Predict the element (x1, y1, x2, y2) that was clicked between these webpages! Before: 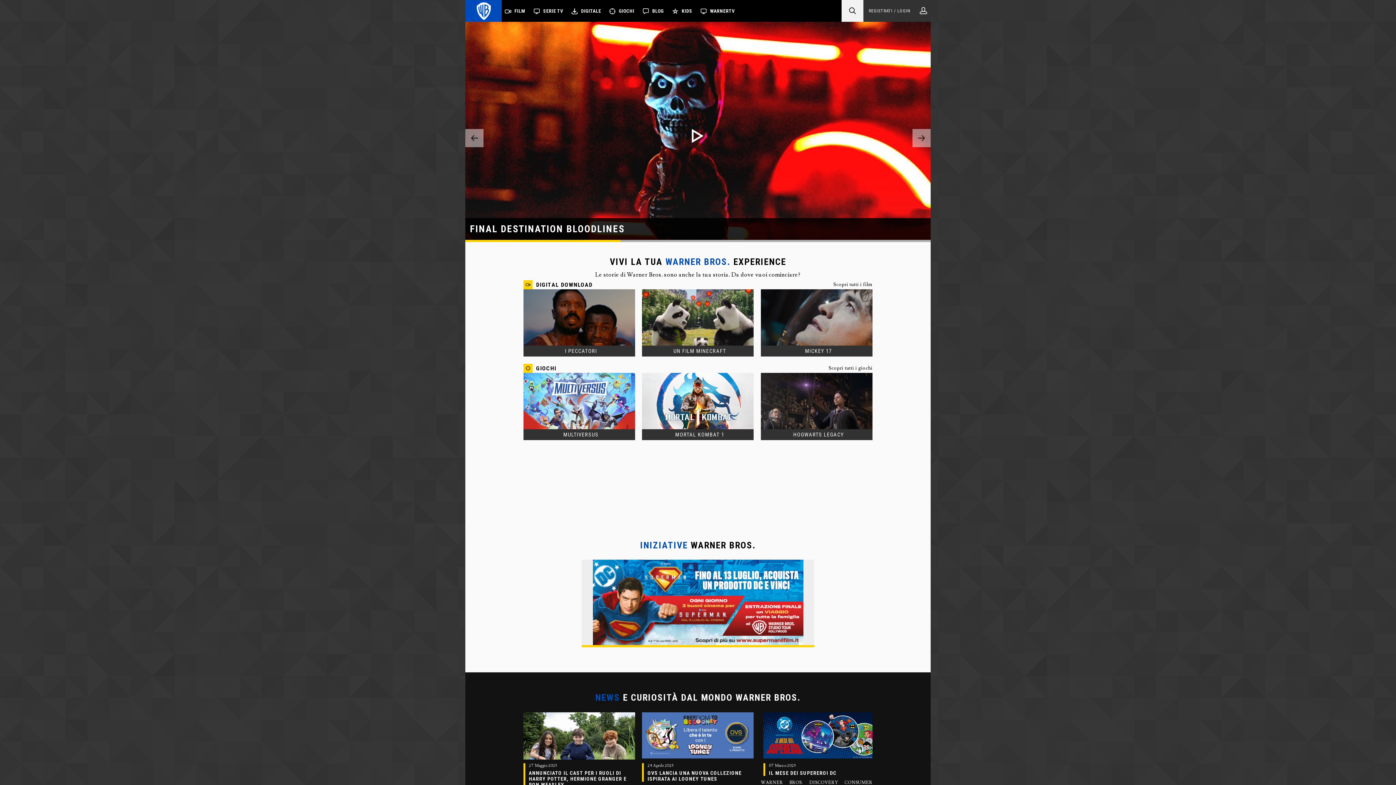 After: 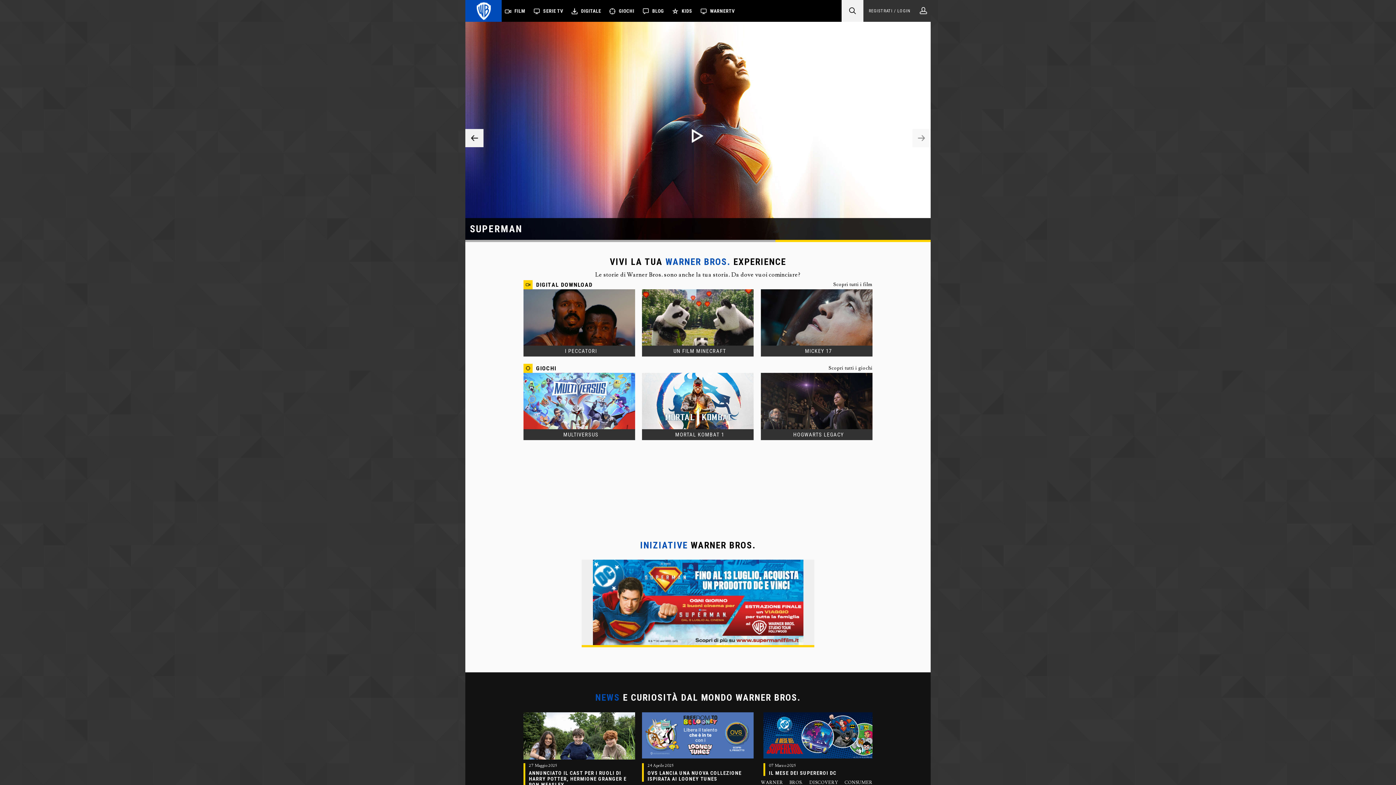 Action: label: Prev bbox: (465, 129, 483, 147)